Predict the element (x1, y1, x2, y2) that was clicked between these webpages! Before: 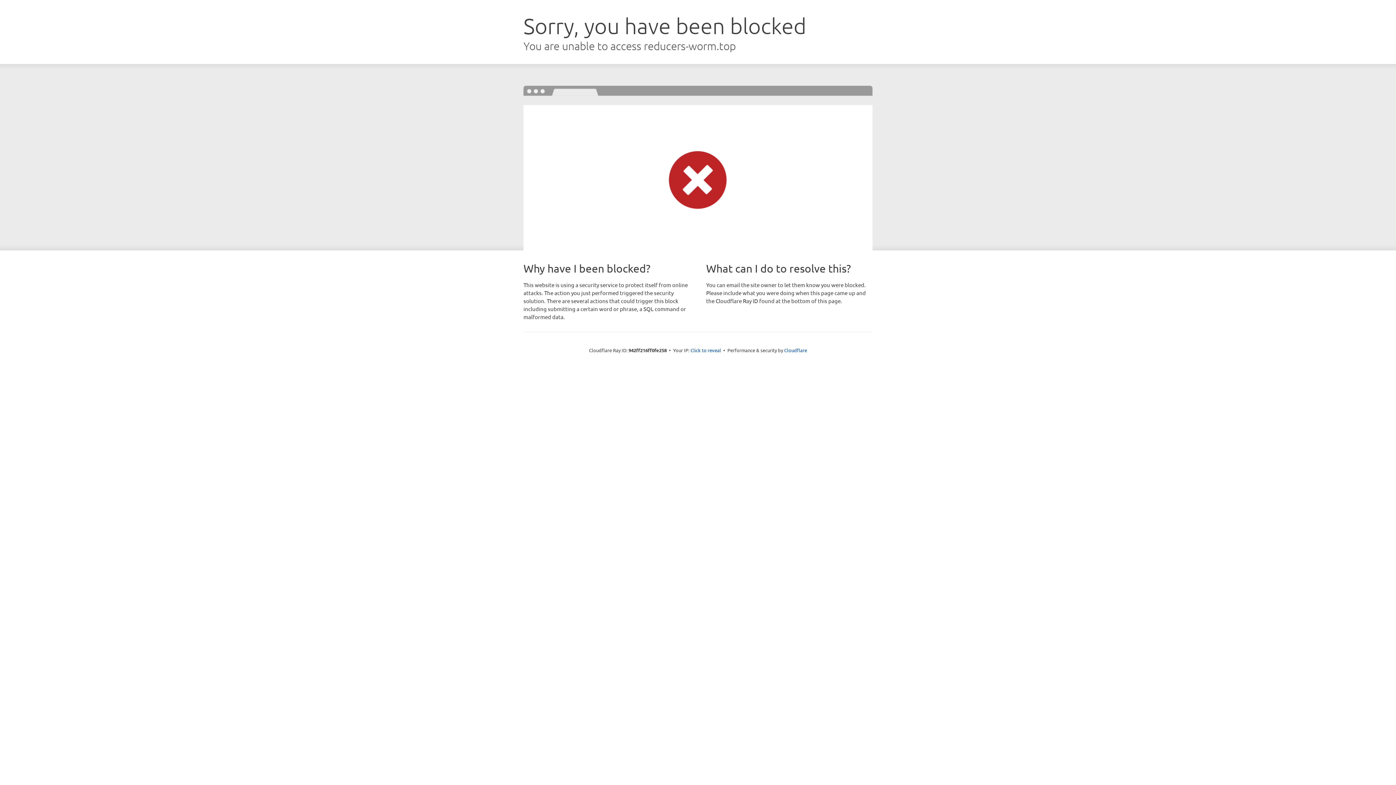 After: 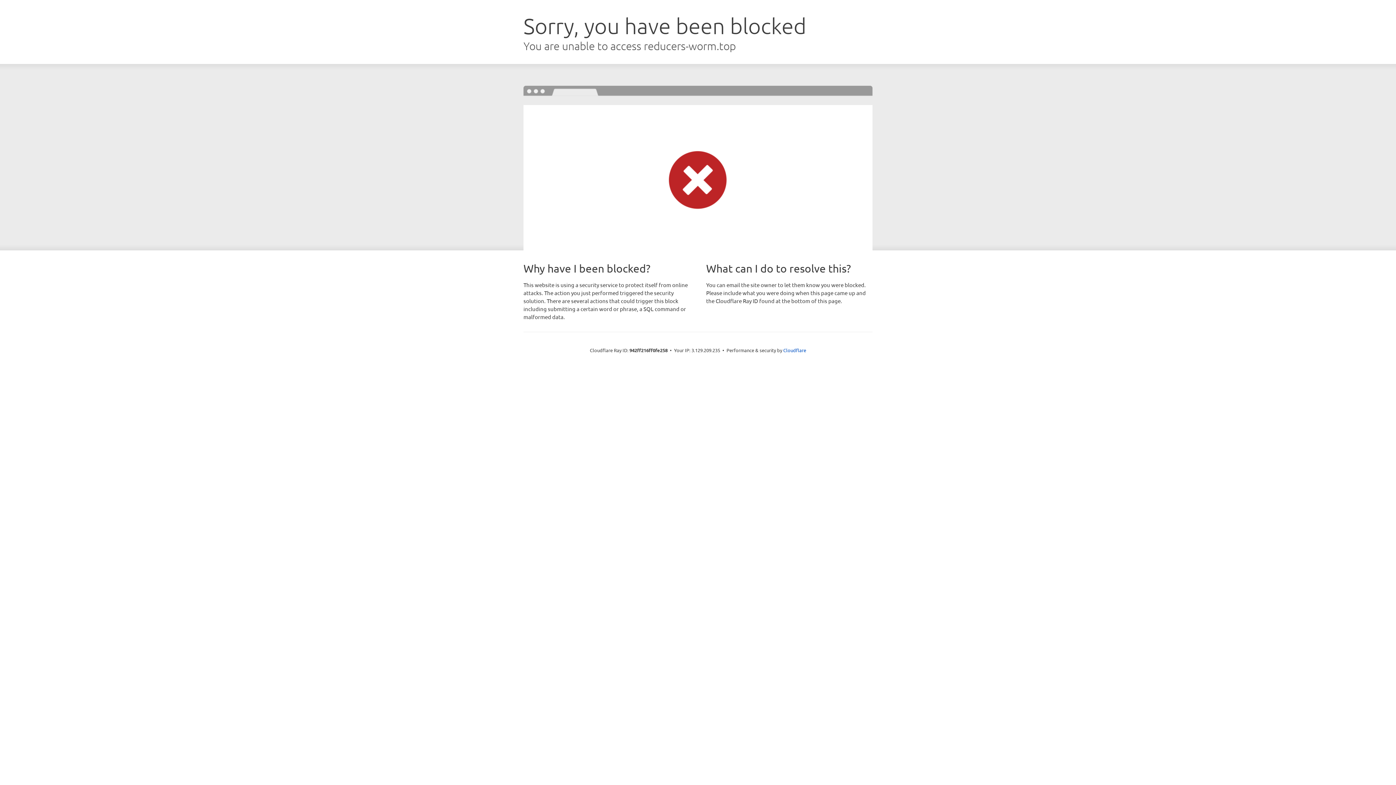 Action: label: Click to reveal bbox: (690, 346, 721, 353)